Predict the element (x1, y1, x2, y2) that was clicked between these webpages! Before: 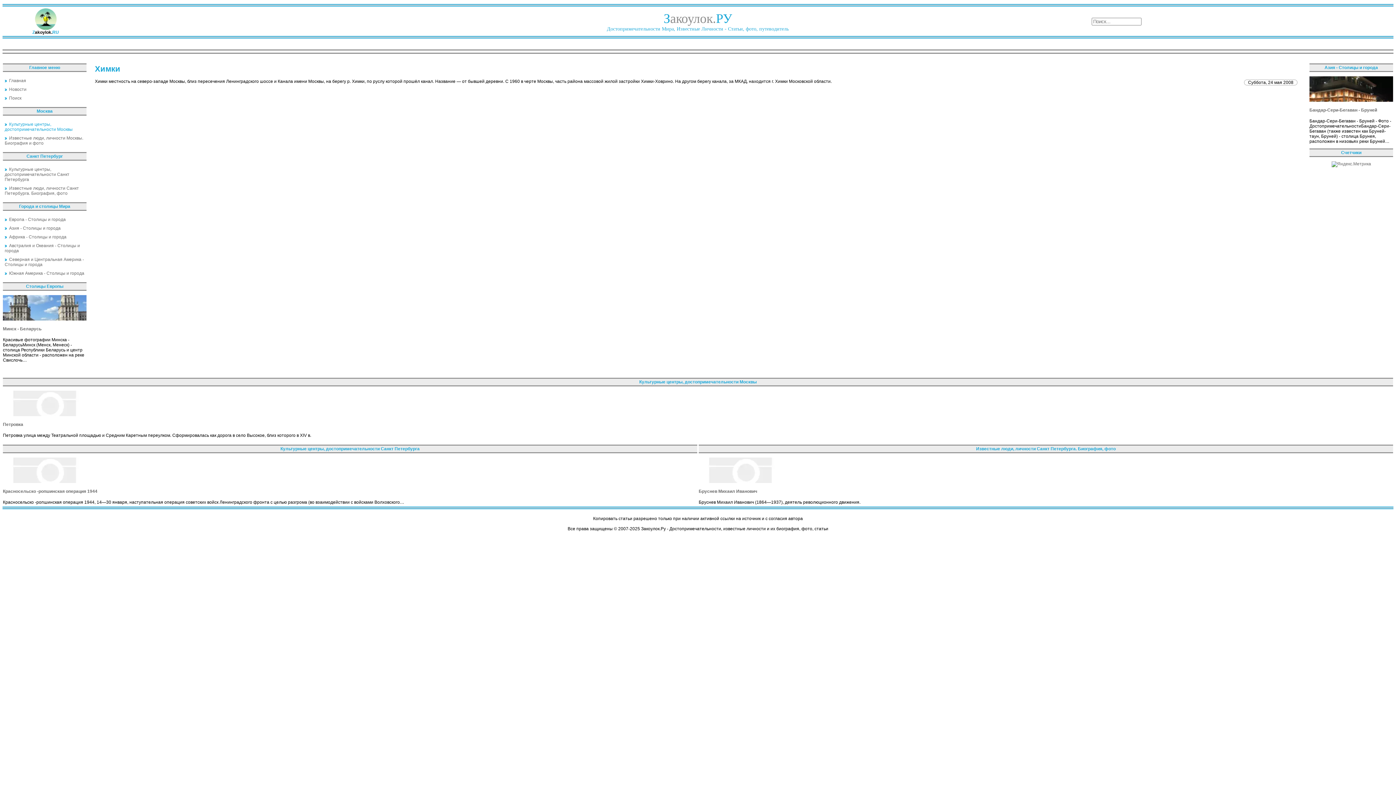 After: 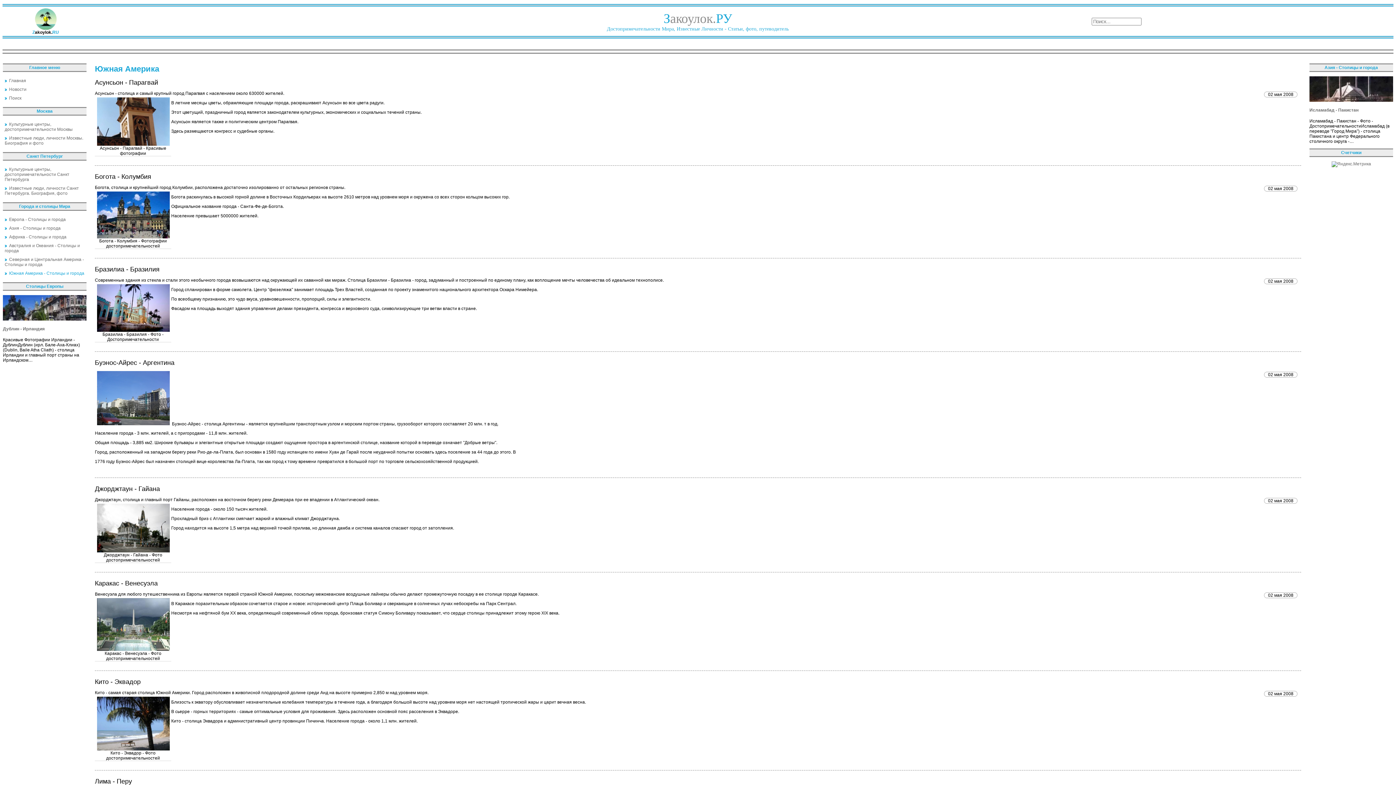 Action: label: Южная Америка - Столицы и города bbox: (4, 270, 84, 276)